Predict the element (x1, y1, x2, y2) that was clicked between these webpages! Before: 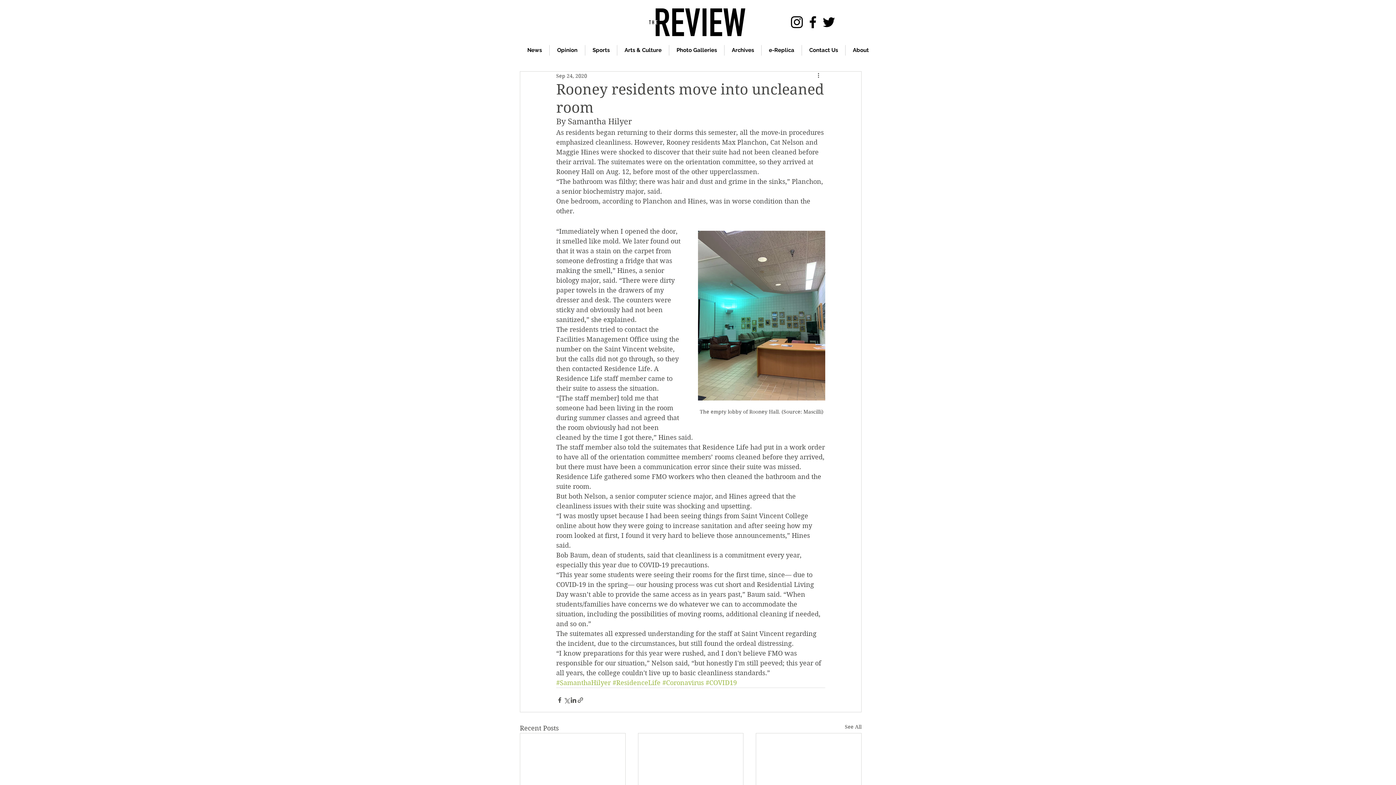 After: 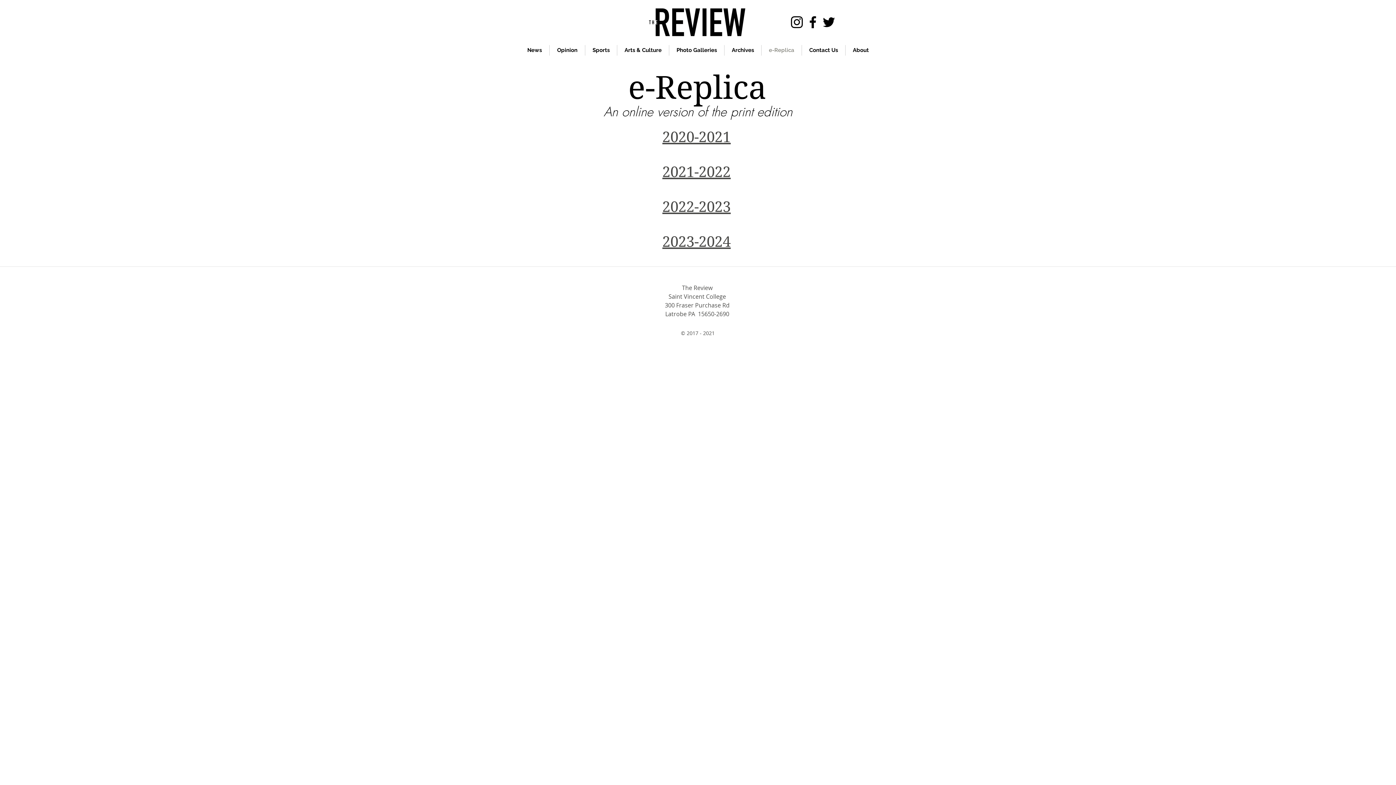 Action: label: e-Replica bbox: (761, 45, 801, 55)